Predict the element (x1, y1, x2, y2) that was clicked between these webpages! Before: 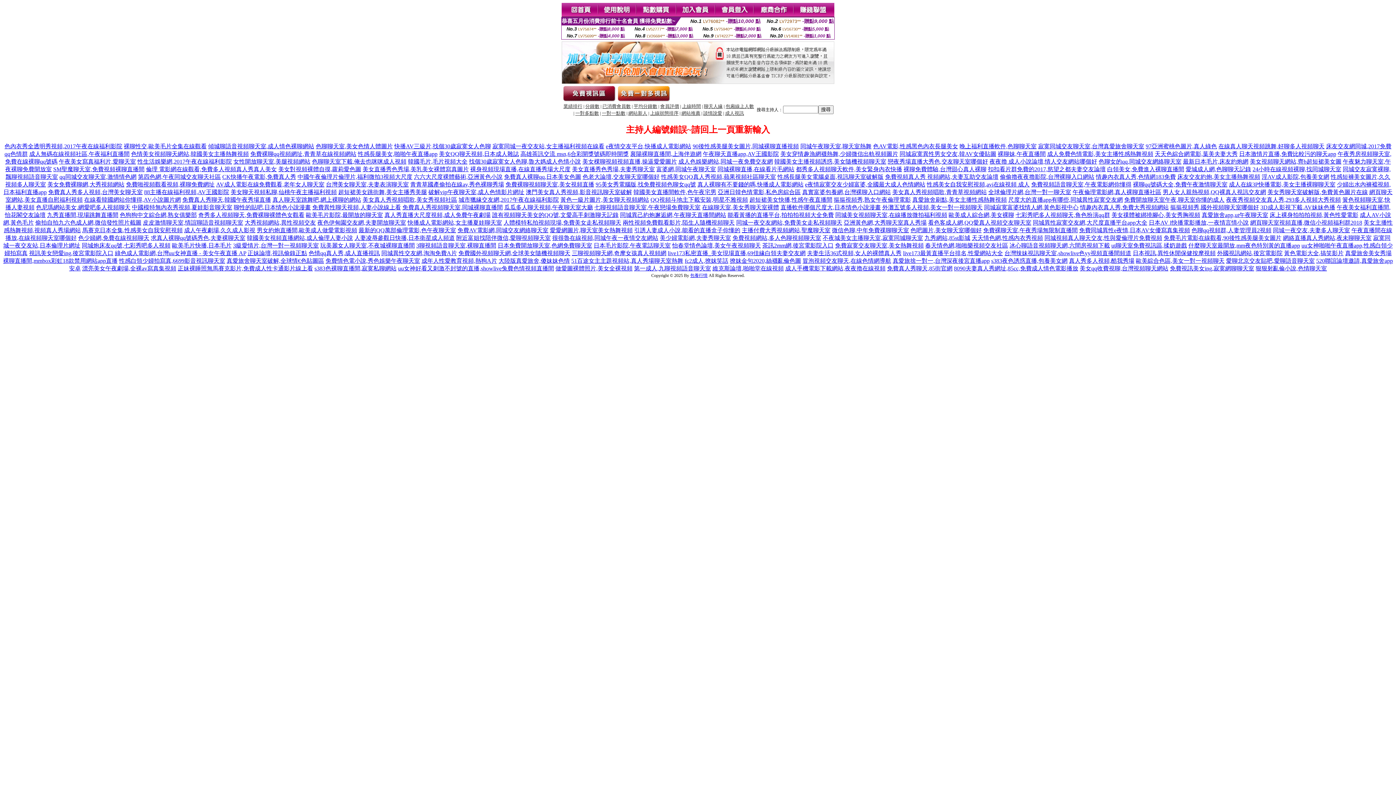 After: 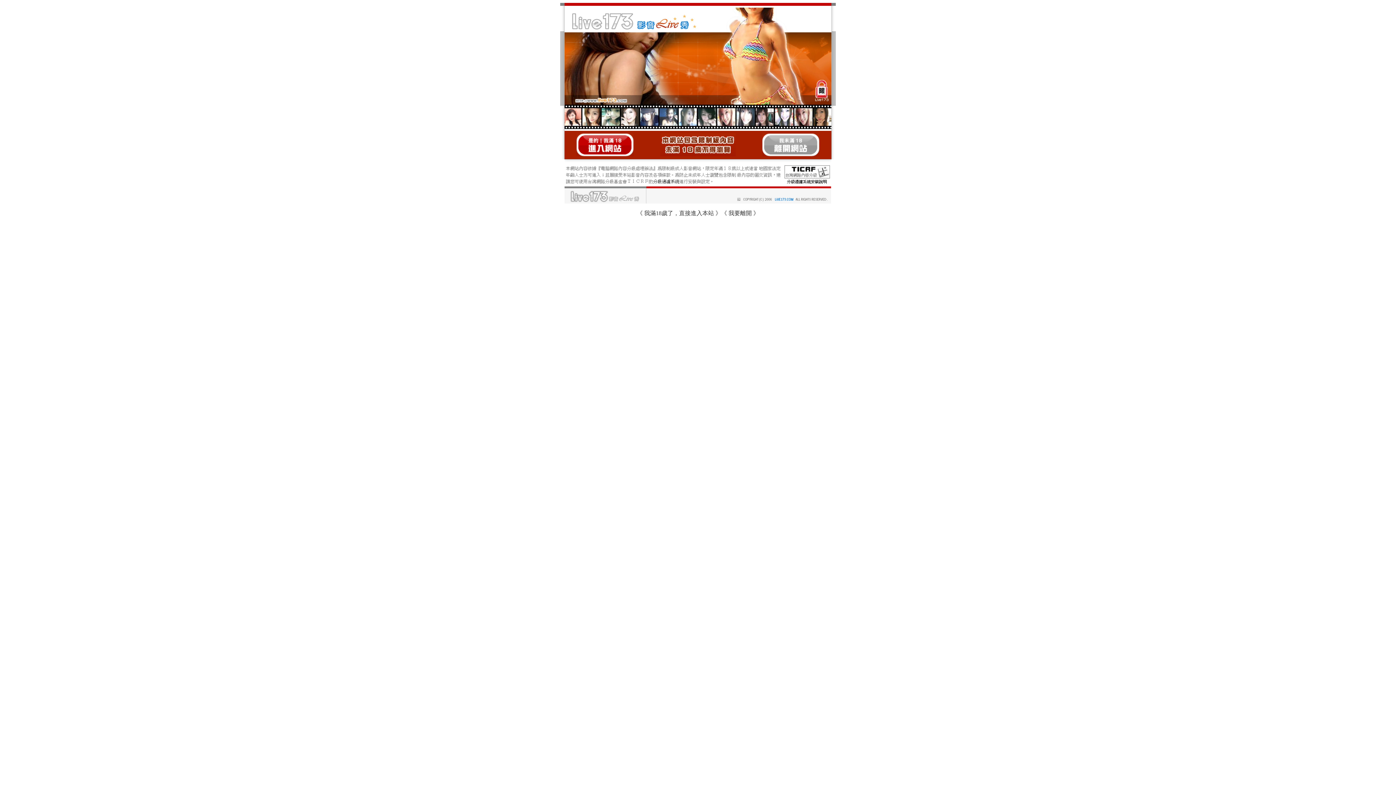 Action: label: 裸聊qq號碼大全,免費午夜激情聊天室 bbox: (1133, 181, 1227, 187)